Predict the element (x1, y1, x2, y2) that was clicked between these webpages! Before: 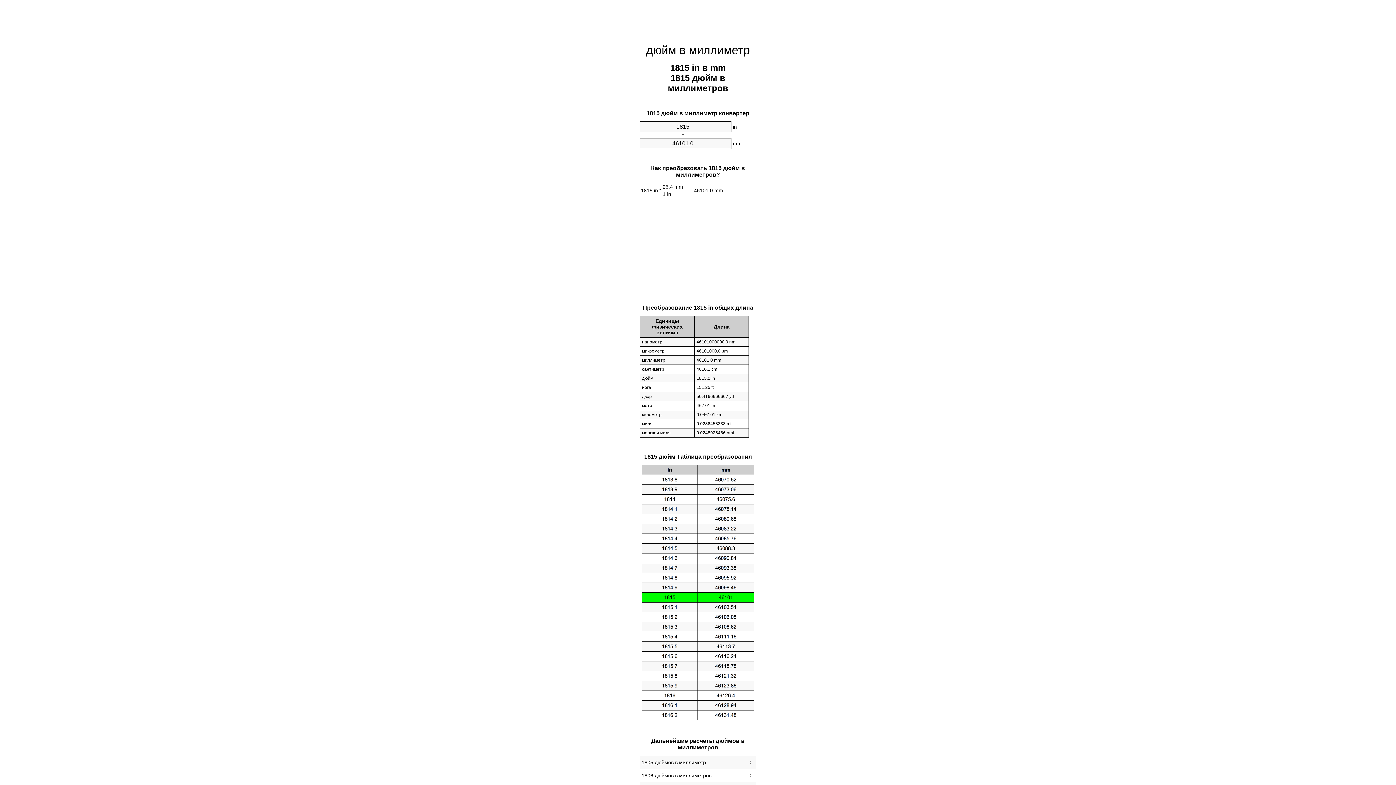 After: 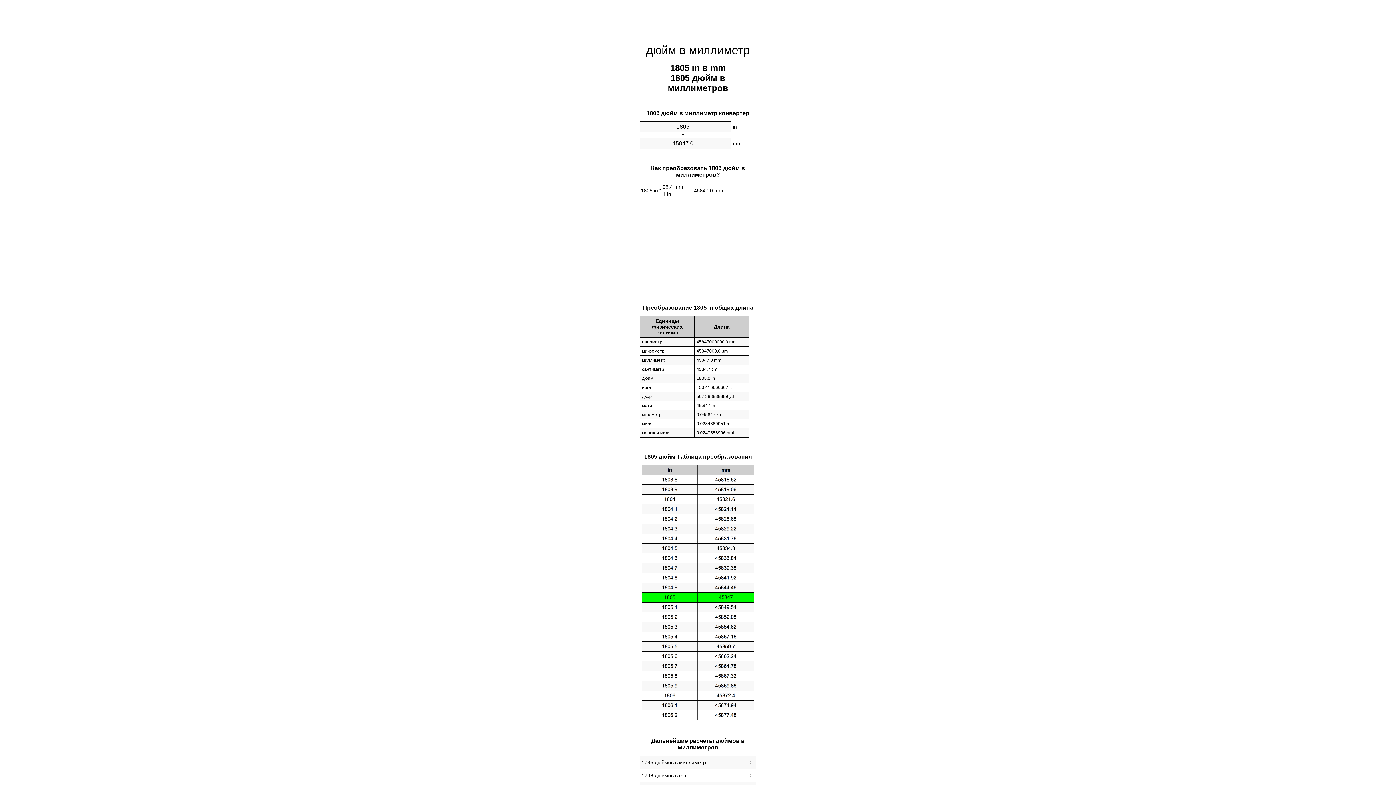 Action: bbox: (641, 758, 754, 767) label: 1805 дюймов в миллиметр